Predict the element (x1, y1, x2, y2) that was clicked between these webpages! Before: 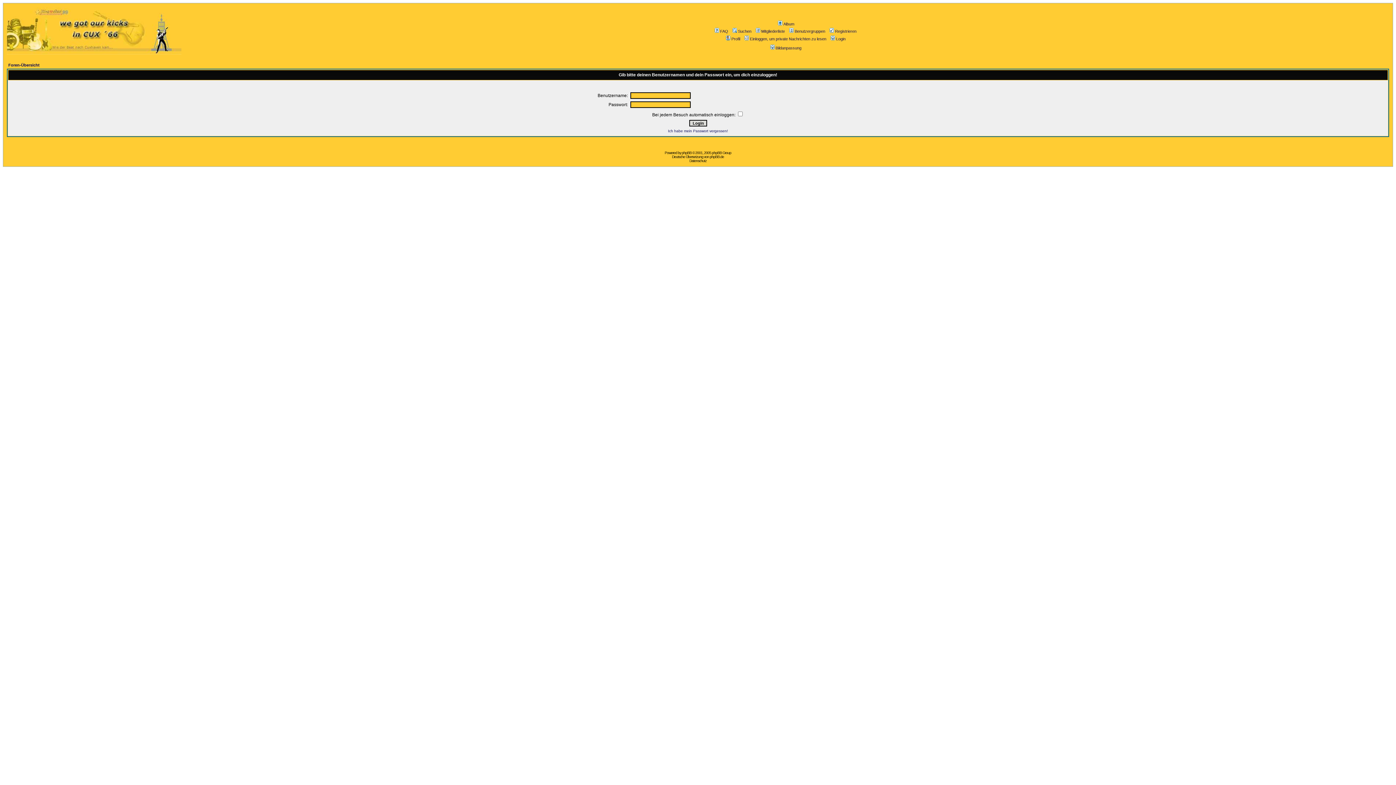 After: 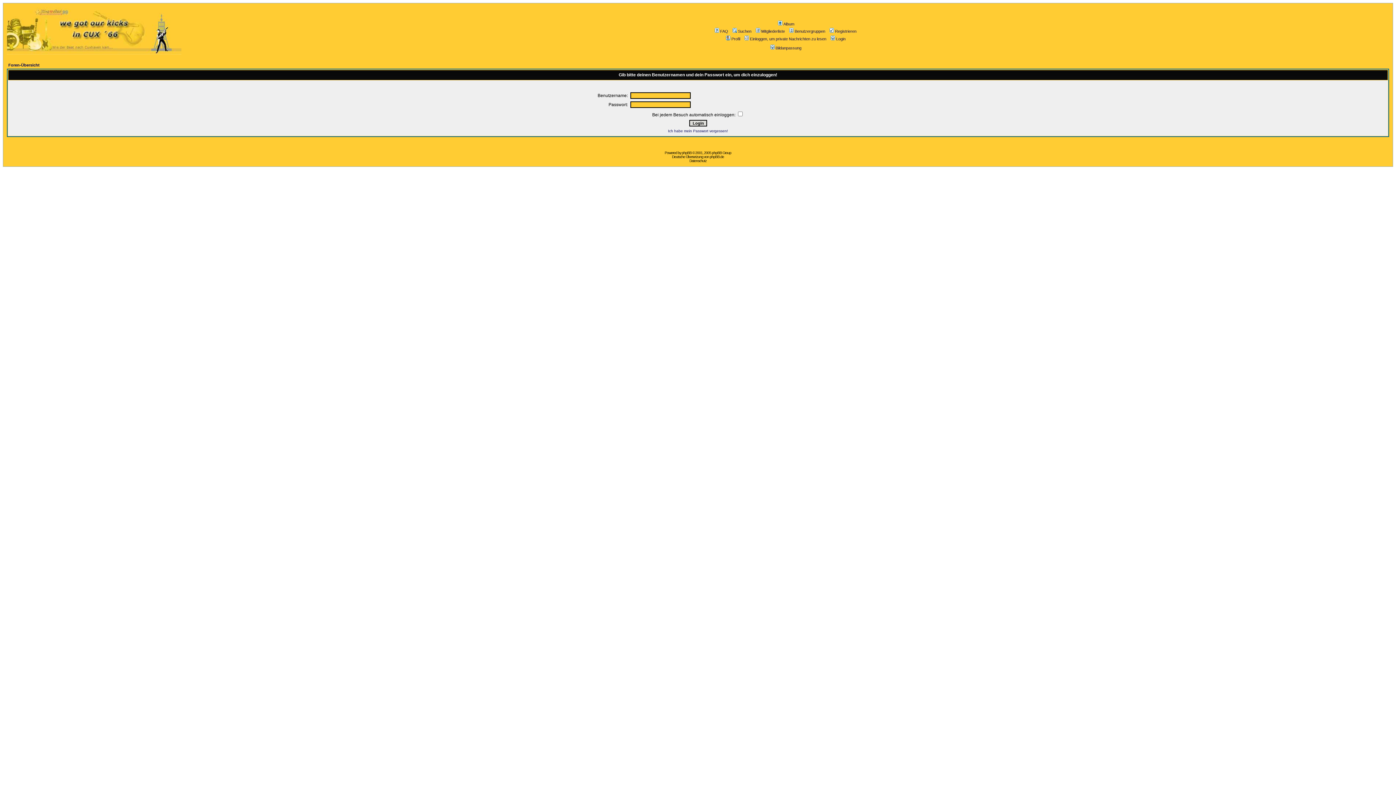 Action: label: Profil bbox: (725, 36, 740, 41)